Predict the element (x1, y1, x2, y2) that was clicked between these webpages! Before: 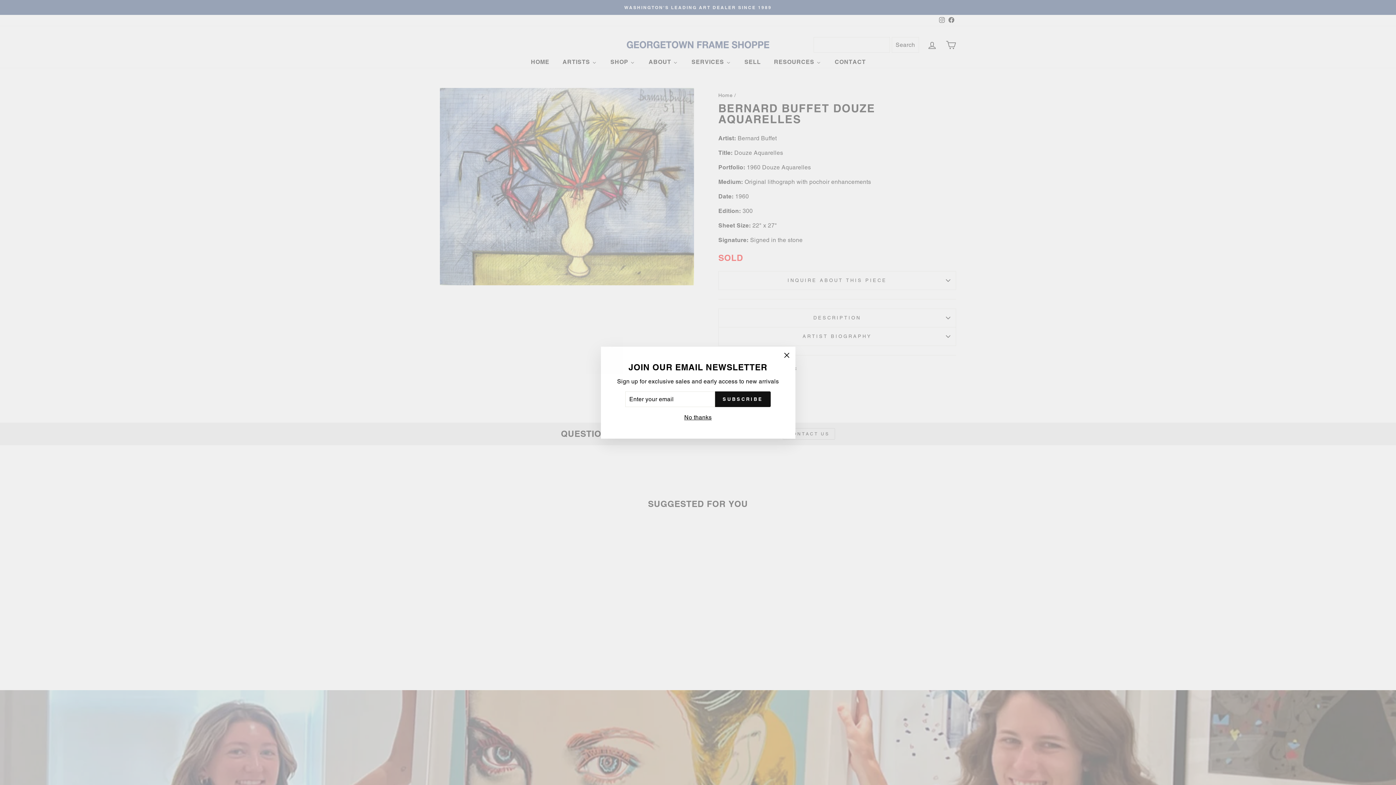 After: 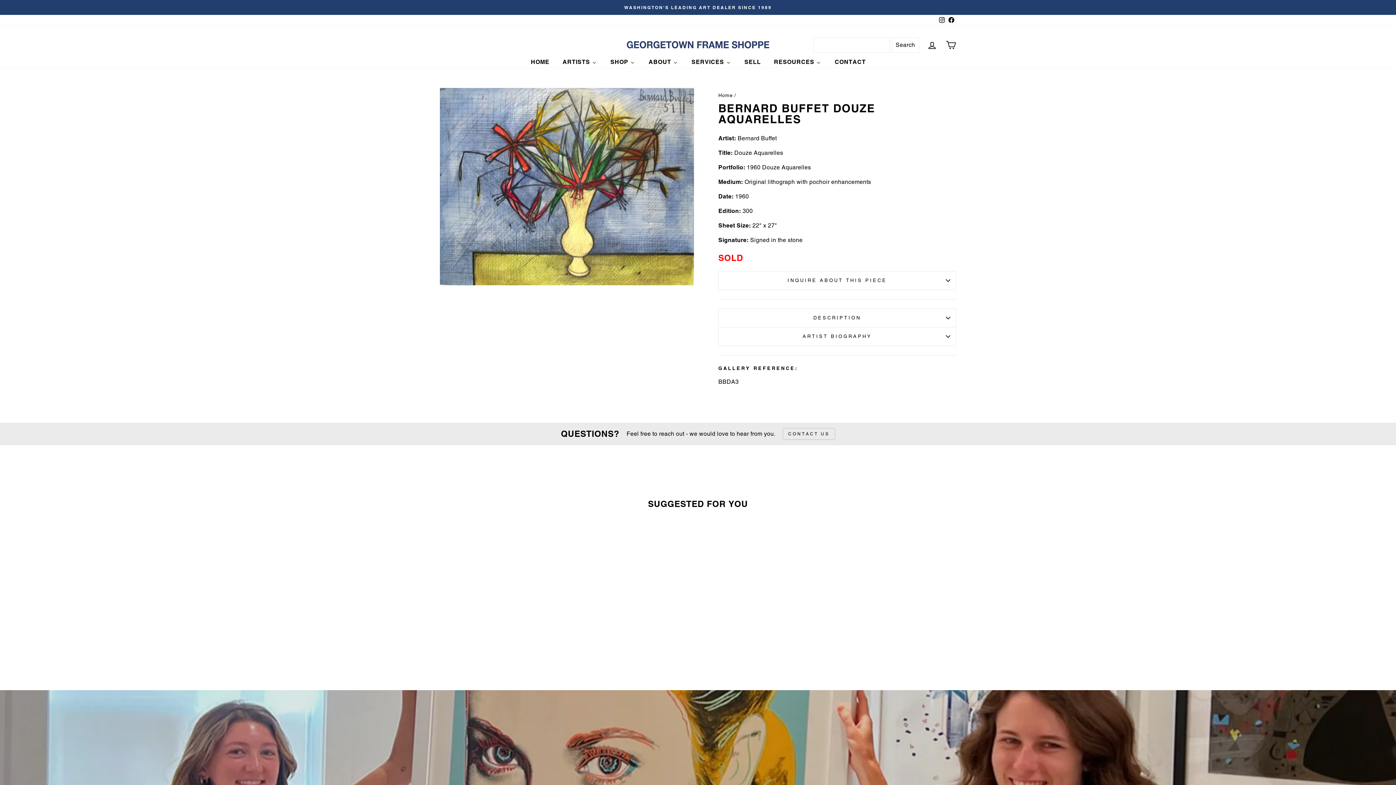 Action: bbox: (682, 412, 714, 422) label: No thanks